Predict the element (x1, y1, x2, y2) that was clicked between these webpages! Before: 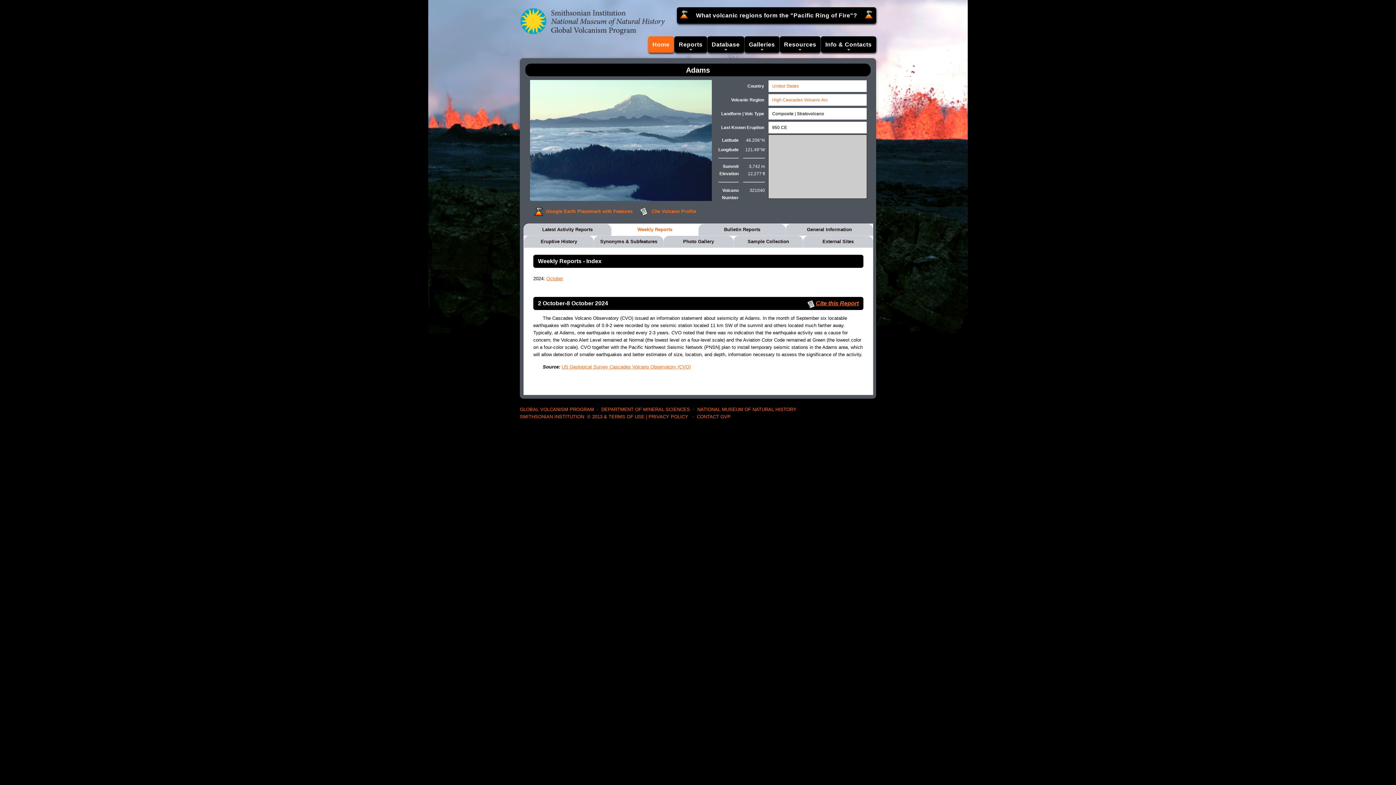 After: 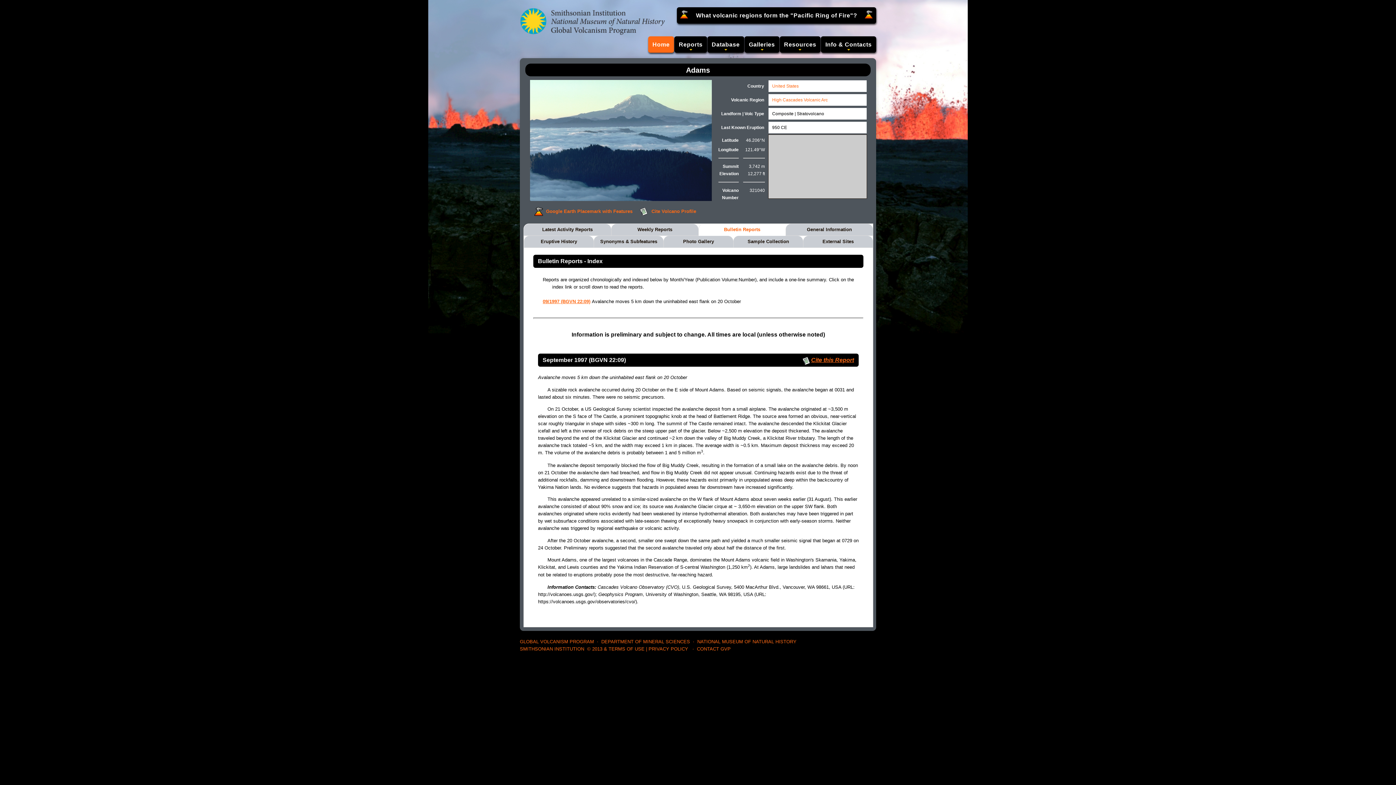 Action: label: Bulletin Reports bbox: (698, 224, 785, 236)